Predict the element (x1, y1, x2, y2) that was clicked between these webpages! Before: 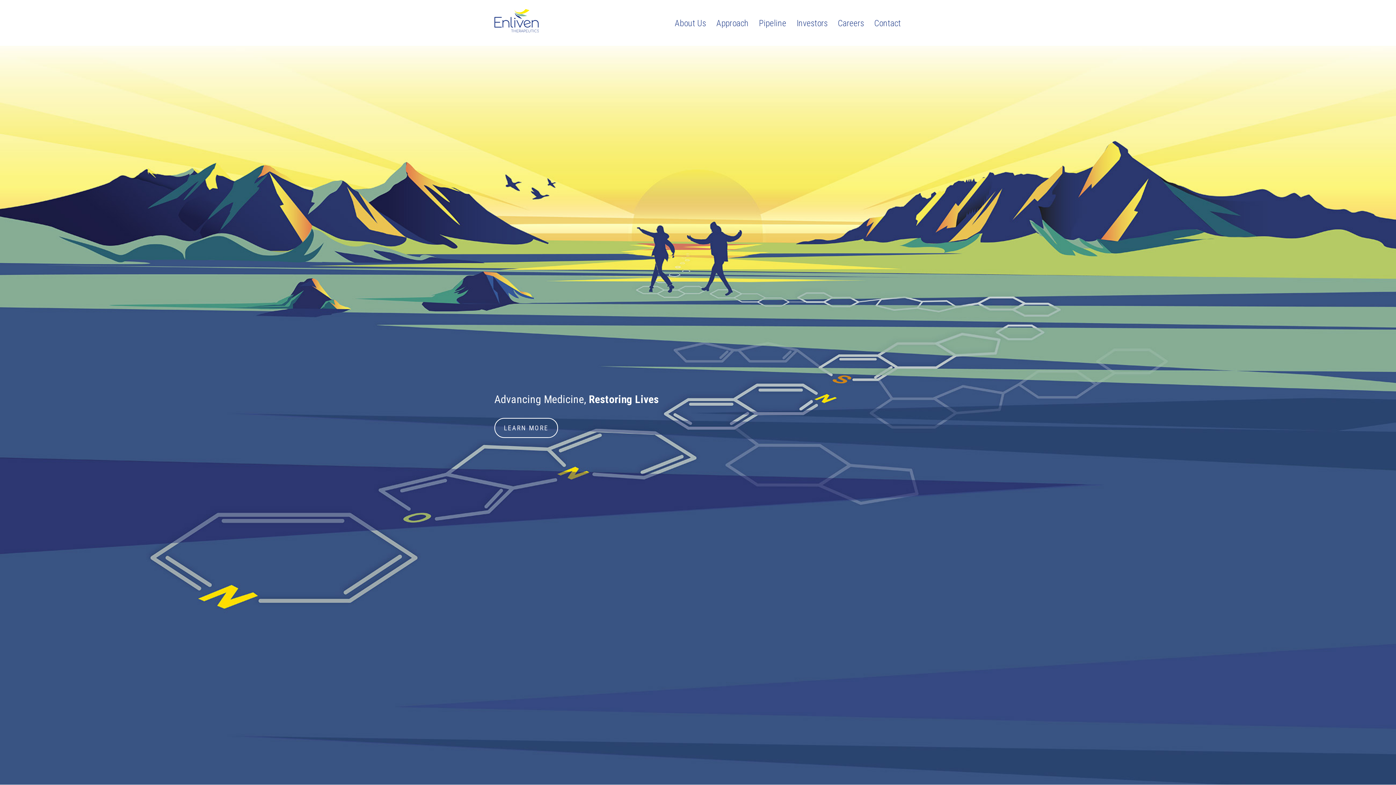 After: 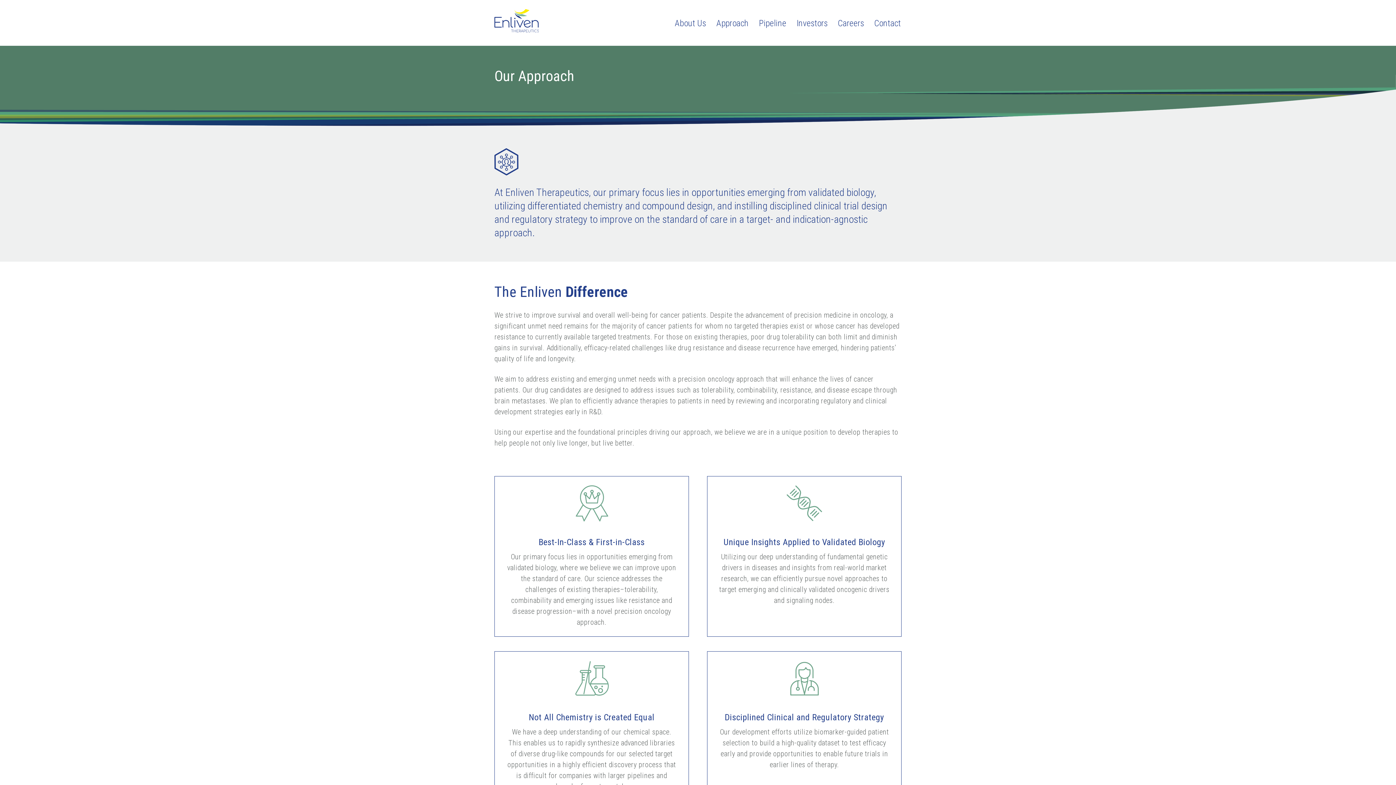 Action: label: Approach bbox: (711, 14, 754, 32)